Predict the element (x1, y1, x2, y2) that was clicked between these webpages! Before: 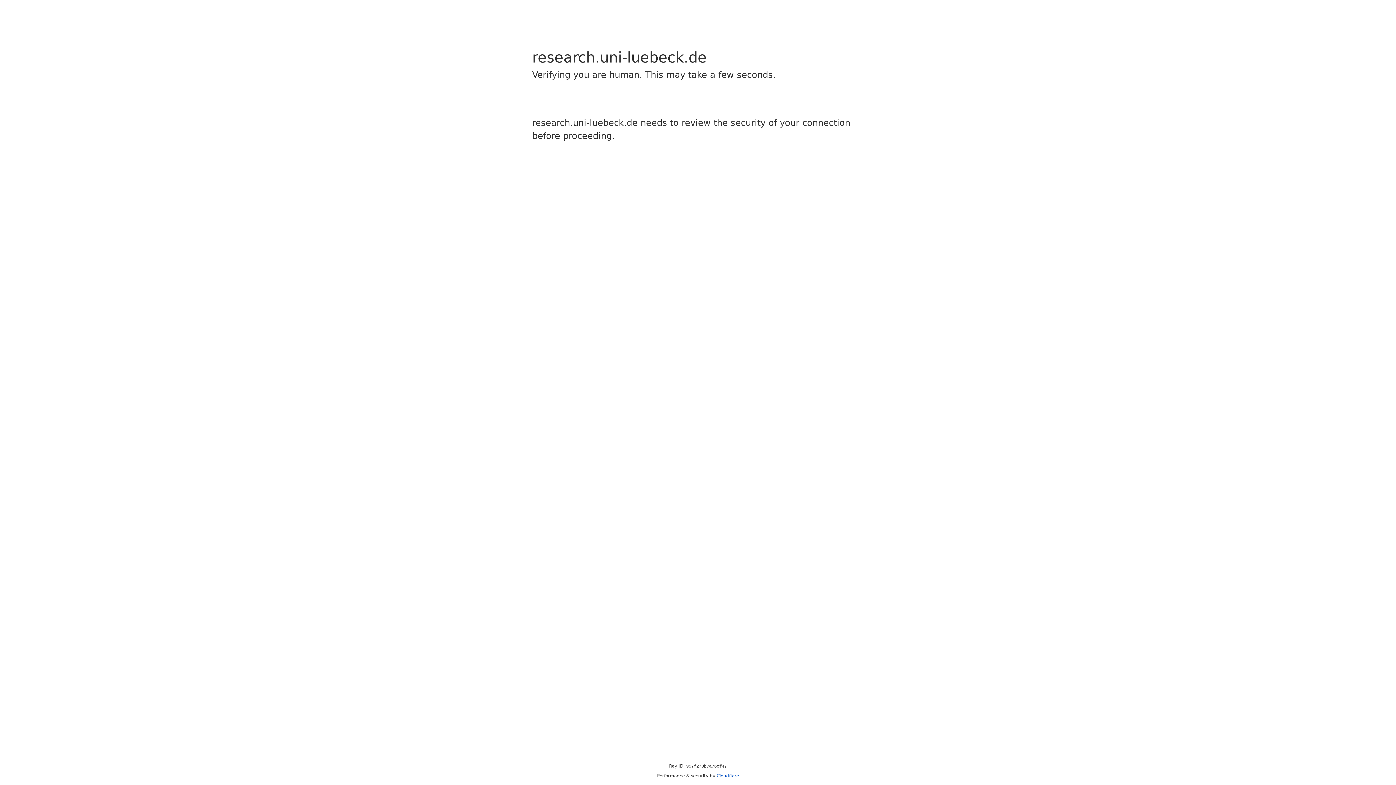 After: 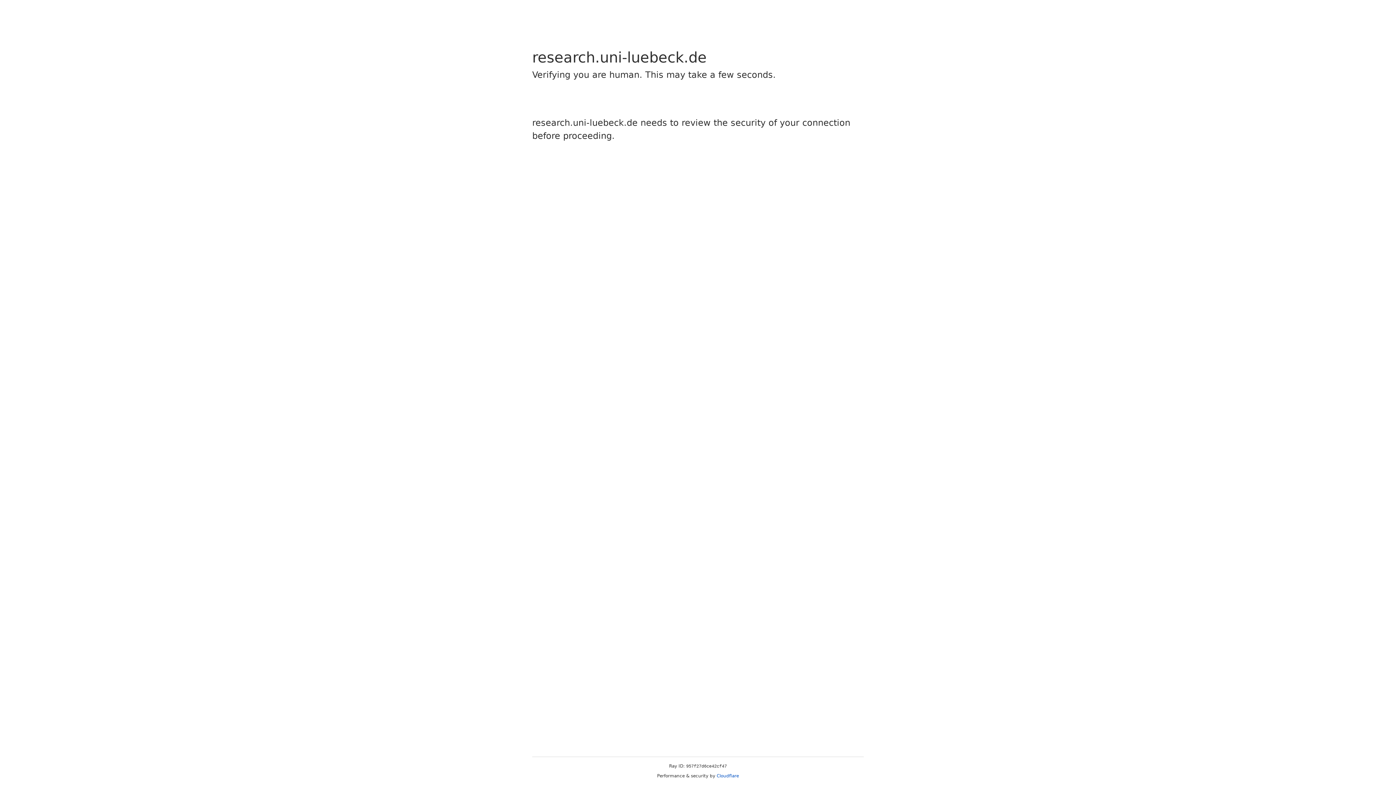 Action: bbox: (716, 773, 739, 778) label: Cloudflare